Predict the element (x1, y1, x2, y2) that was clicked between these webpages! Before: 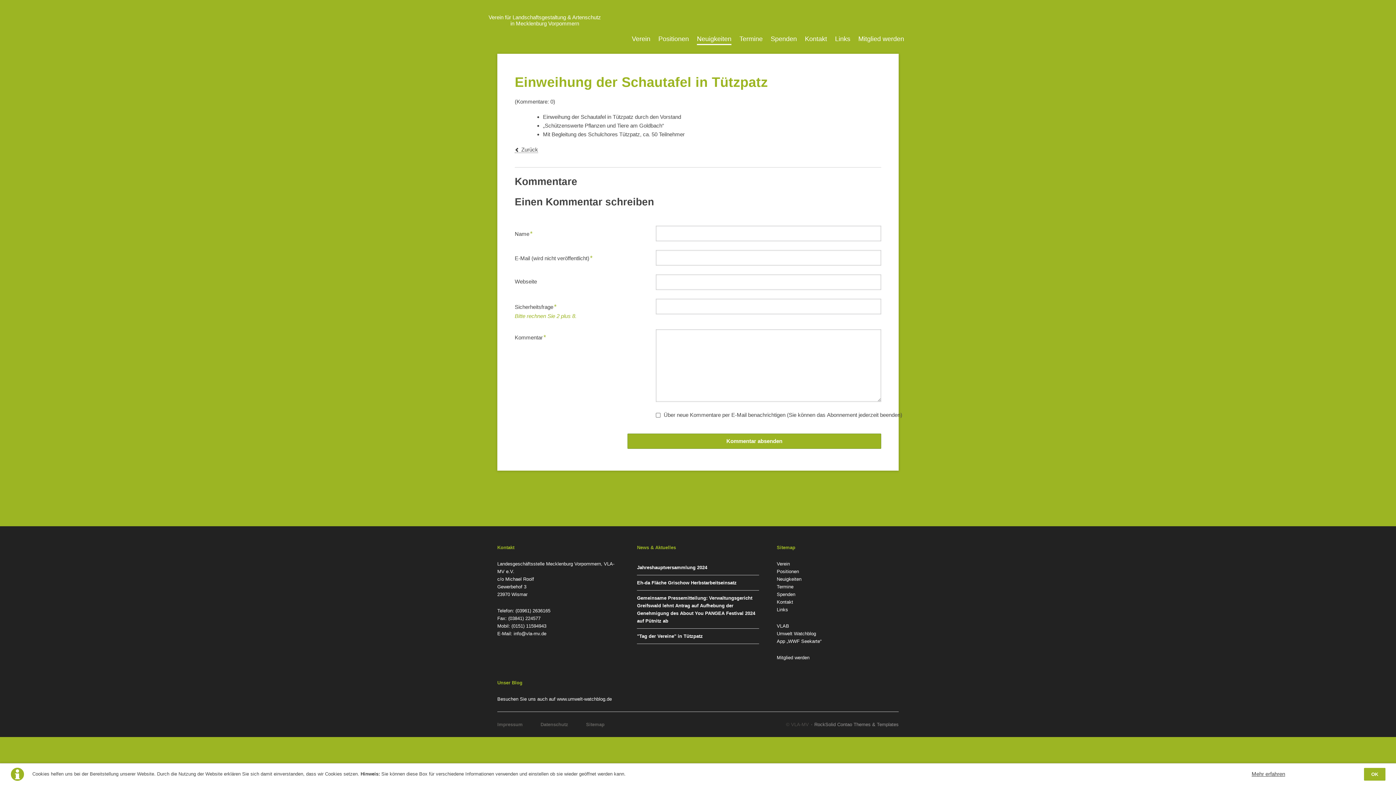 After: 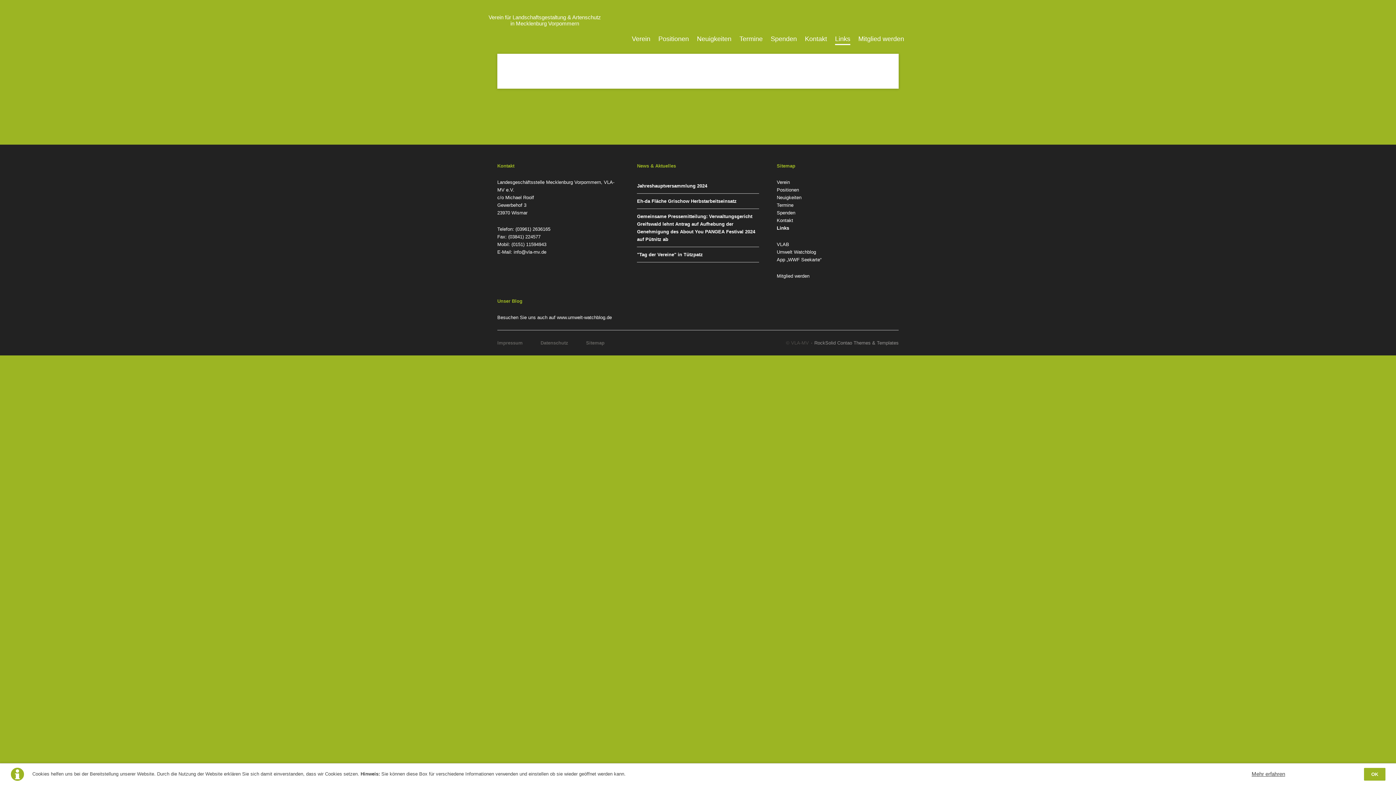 Action: bbox: (835, 34, 850, 45) label: Links